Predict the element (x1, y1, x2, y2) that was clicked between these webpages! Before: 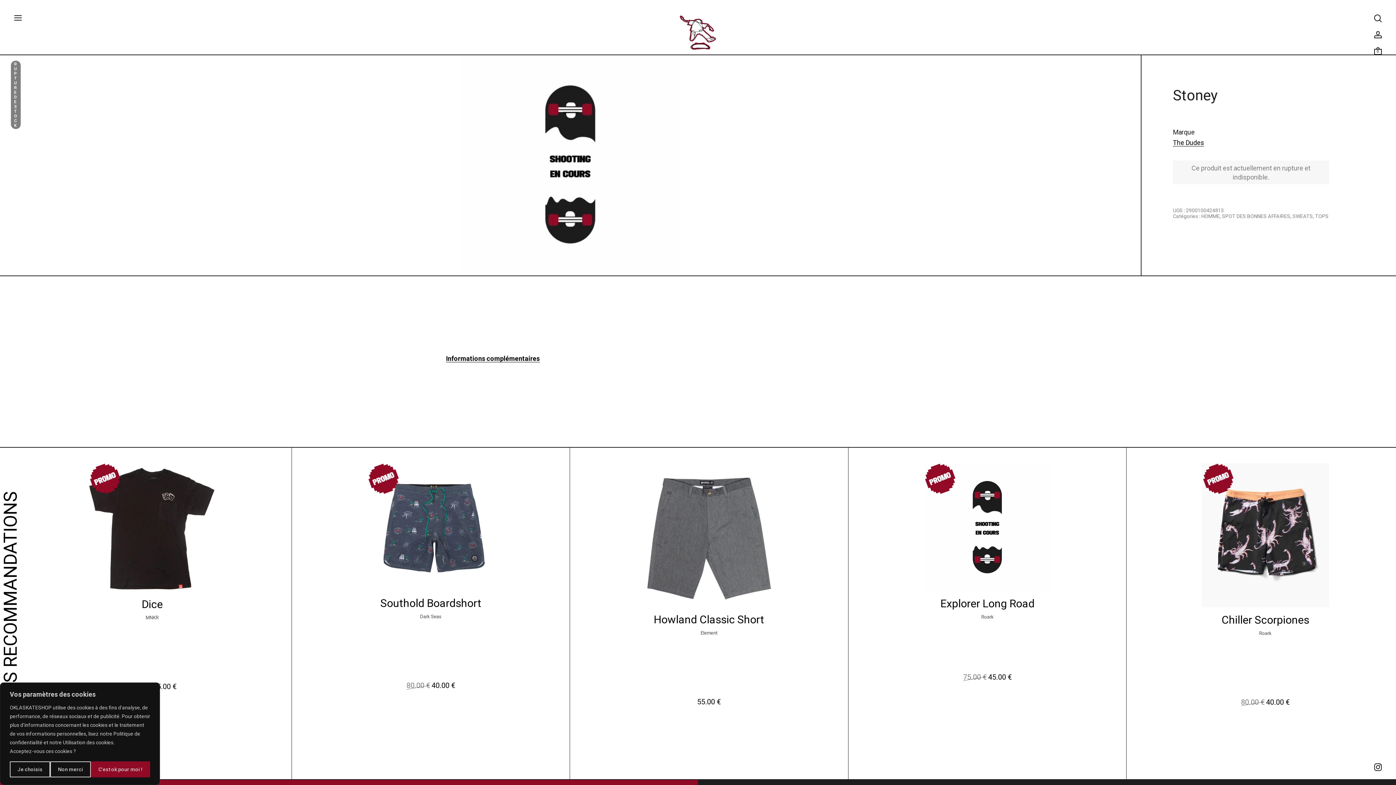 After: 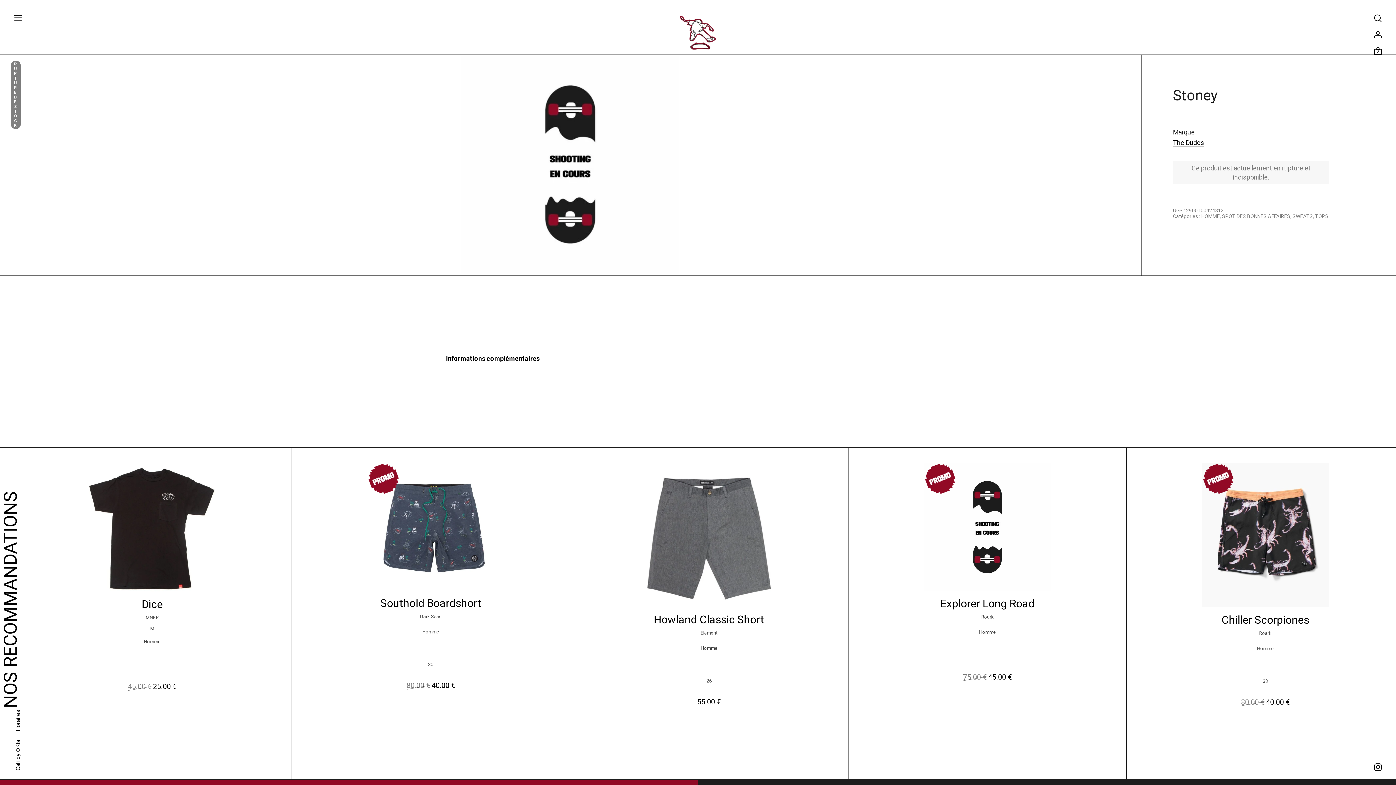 Action: label: C'est ok pour moi ! bbox: (90, 761, 150, 777)